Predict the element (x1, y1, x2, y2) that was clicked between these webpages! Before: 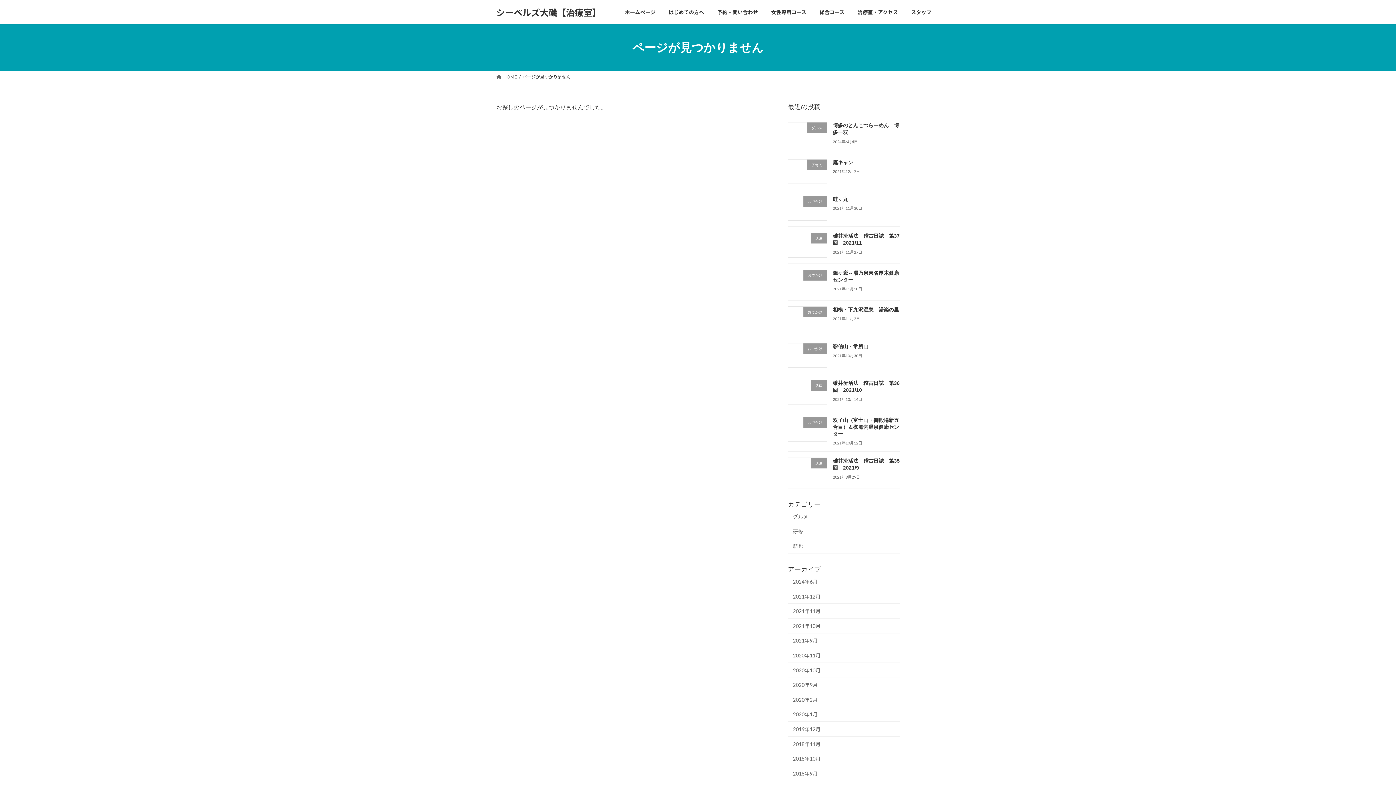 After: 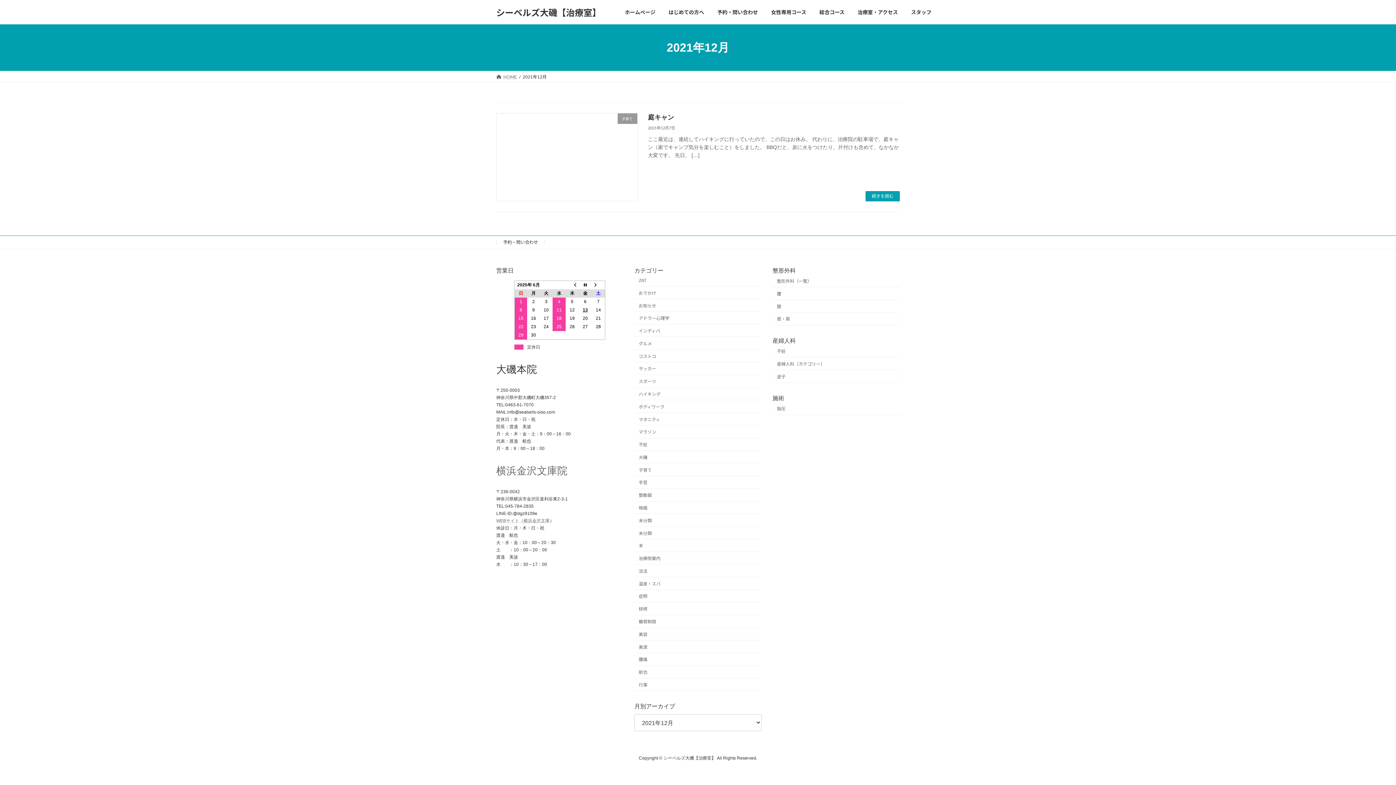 Action: label: 2021年12月 bbox: (788, 589, 900, 604)